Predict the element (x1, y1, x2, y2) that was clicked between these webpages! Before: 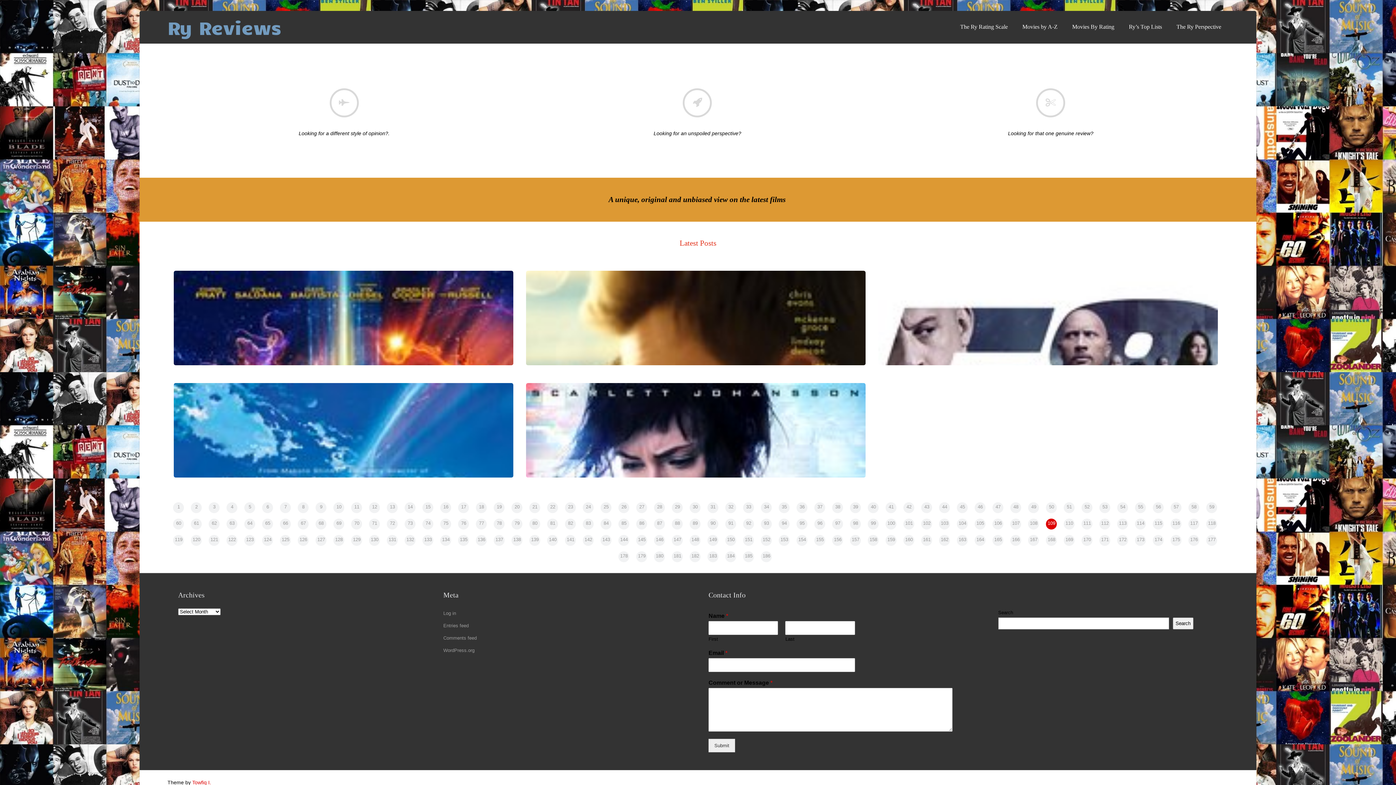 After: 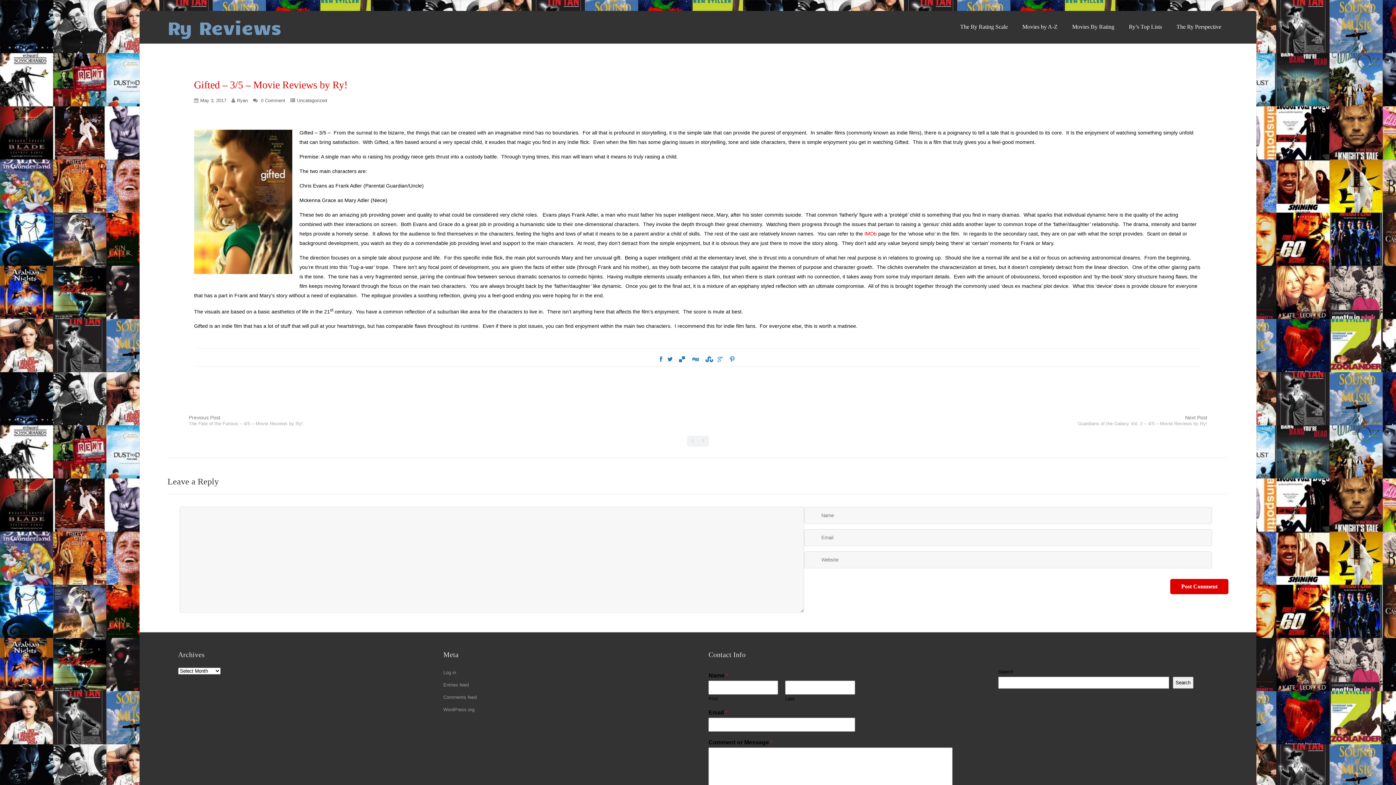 Action: bbox: (692, 306, 698, 311)